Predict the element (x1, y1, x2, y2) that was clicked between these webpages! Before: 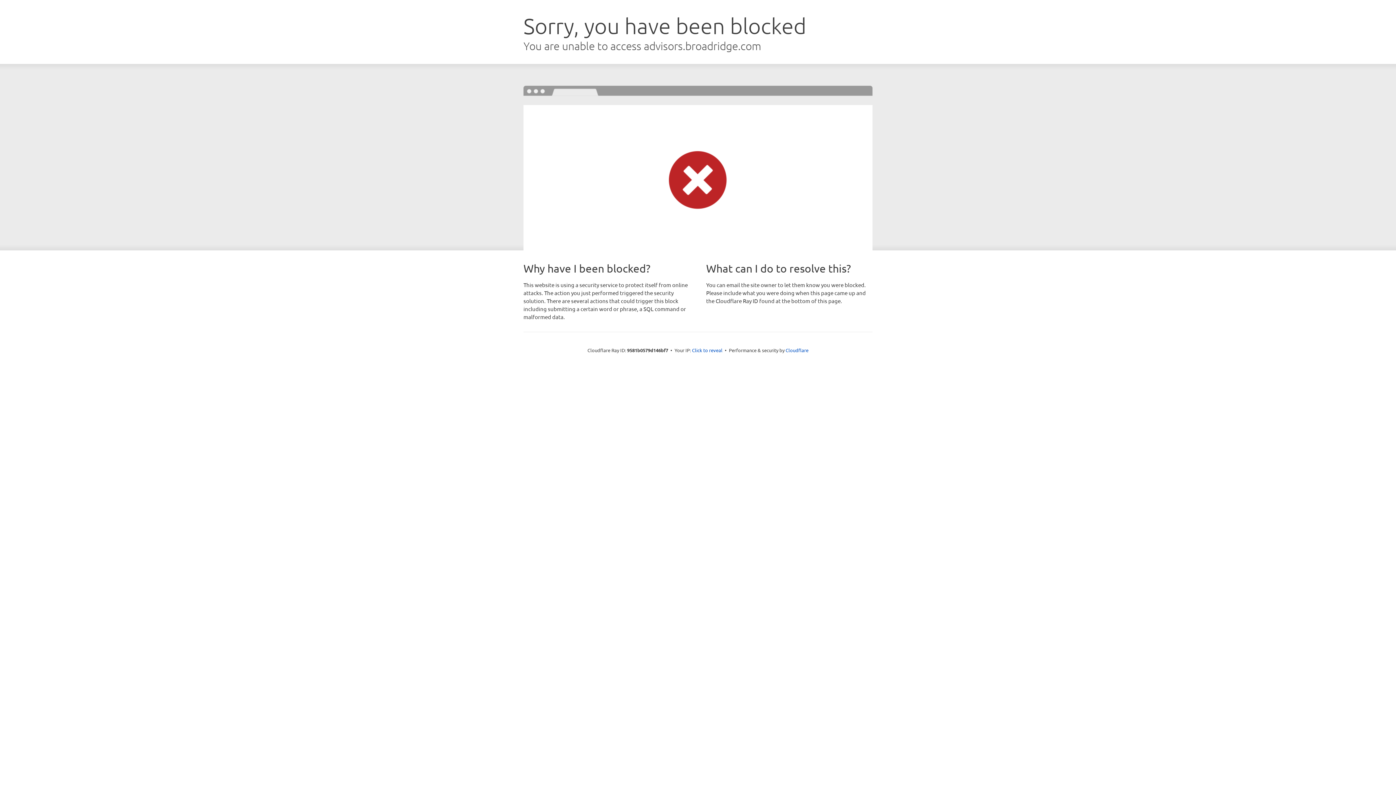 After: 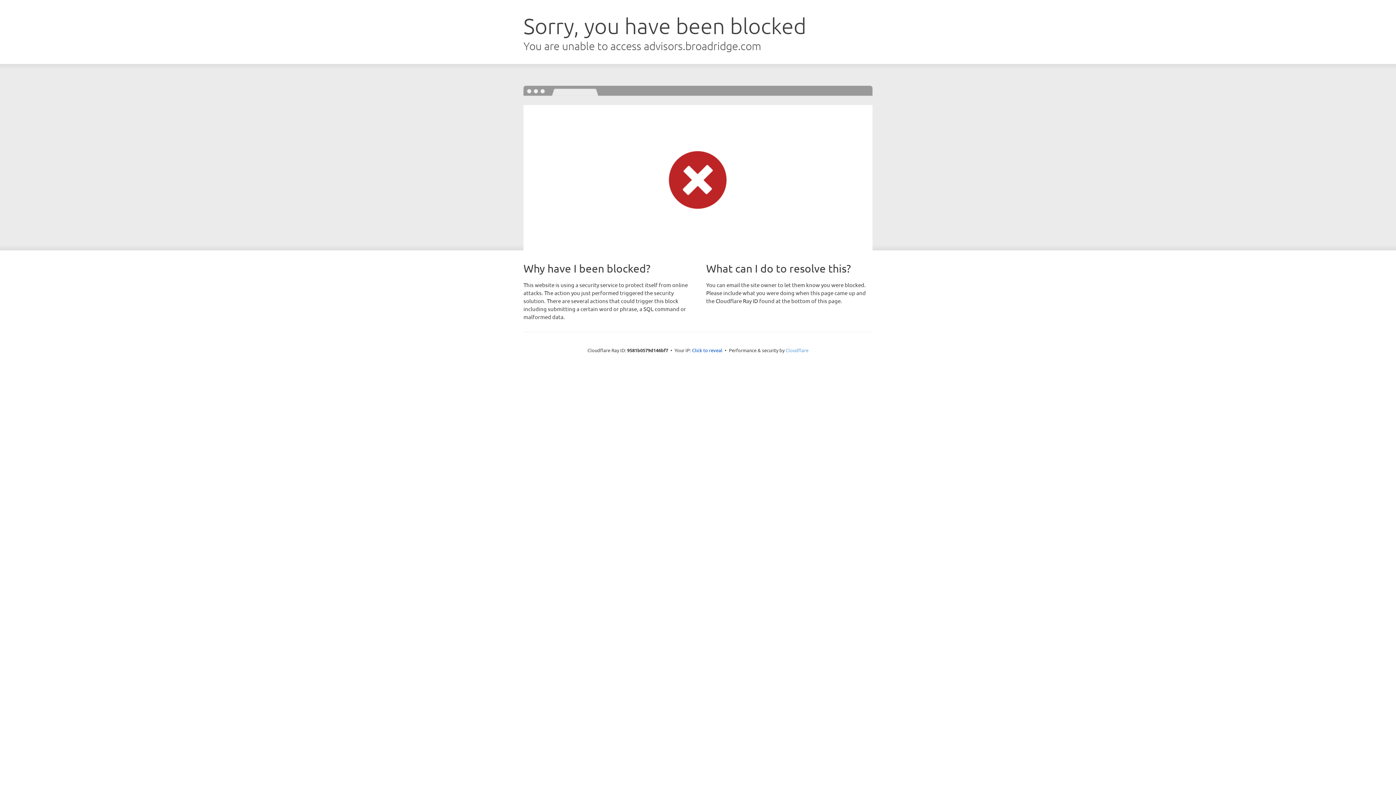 Action: bbox: (785, 347, 808, 353) label: Cloudflare